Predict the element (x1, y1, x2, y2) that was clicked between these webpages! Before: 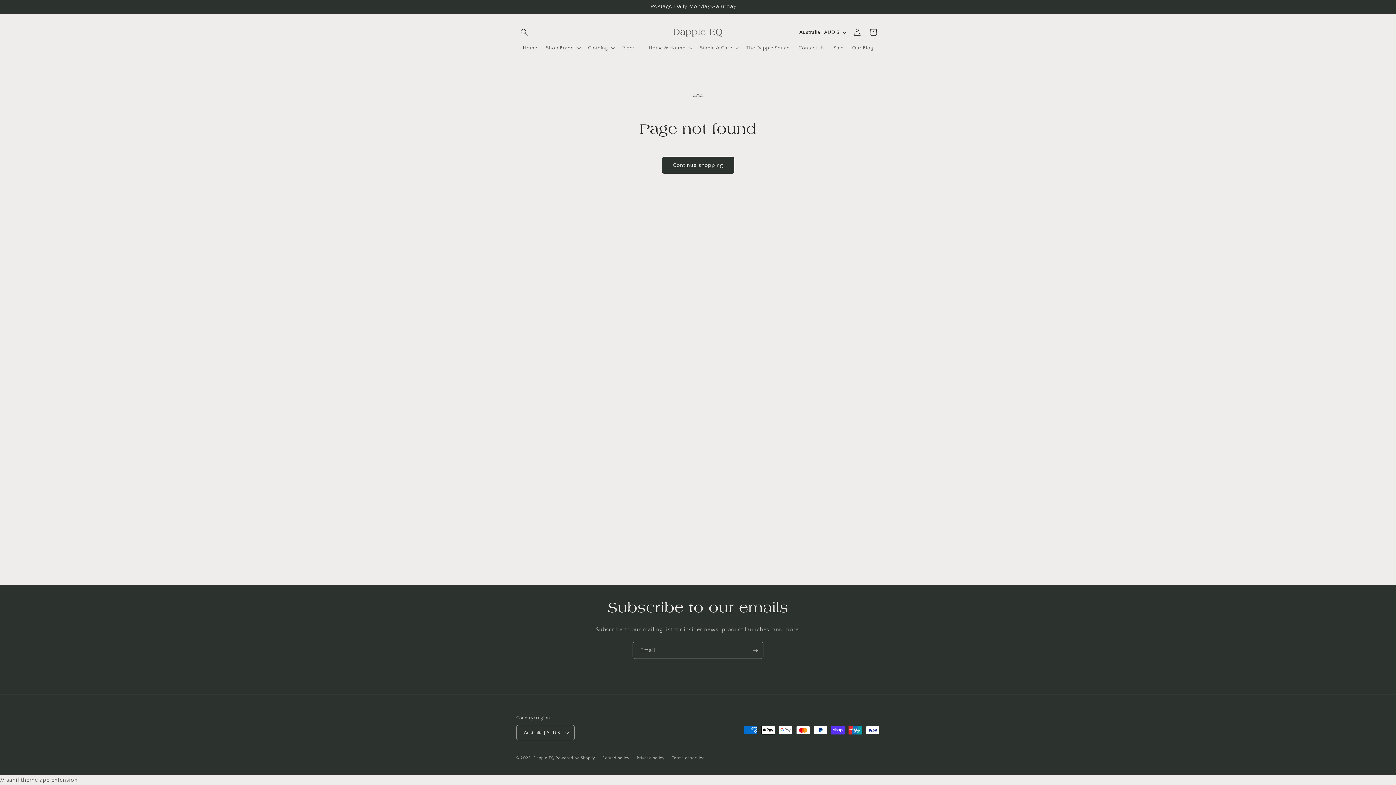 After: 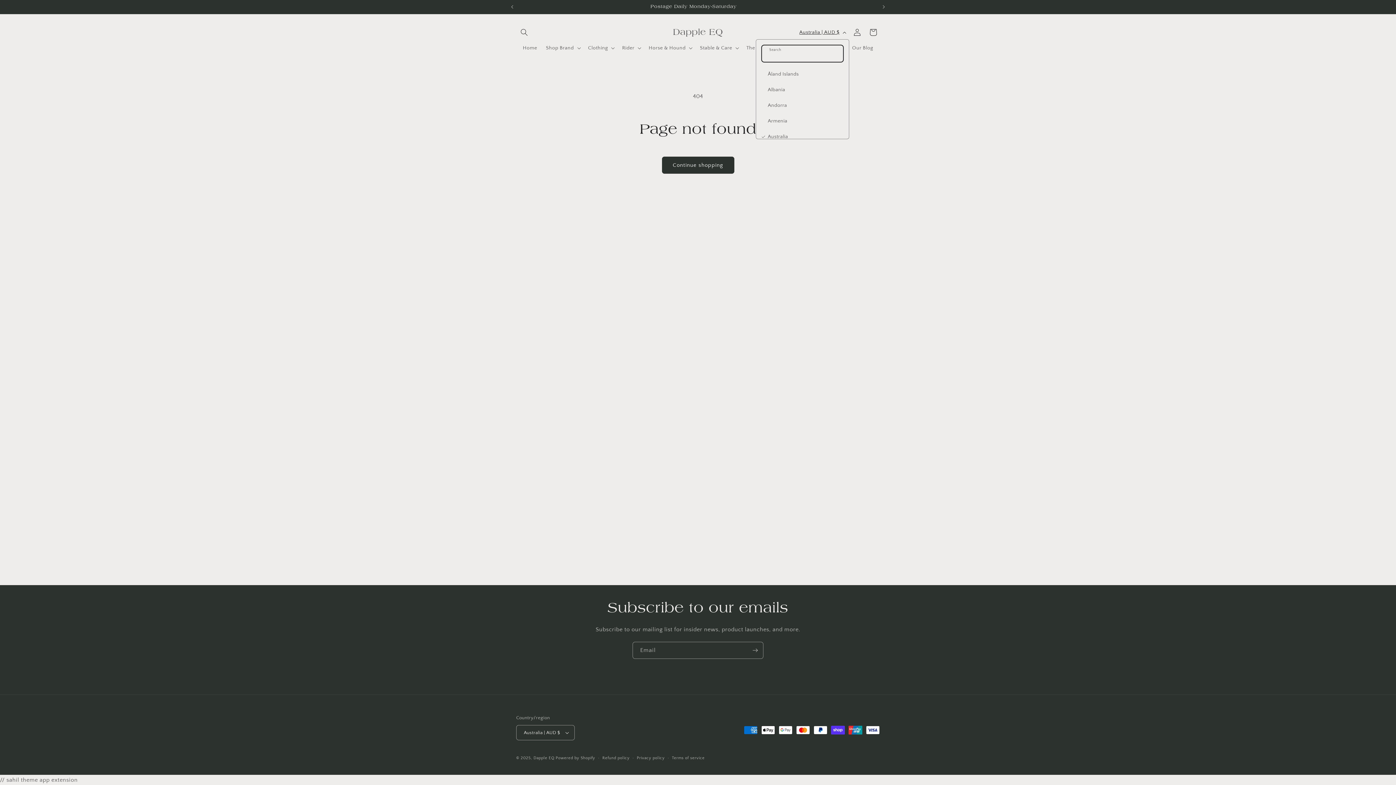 Action: bbox: (795, 25, 849, 39) label: Australia | AUD $